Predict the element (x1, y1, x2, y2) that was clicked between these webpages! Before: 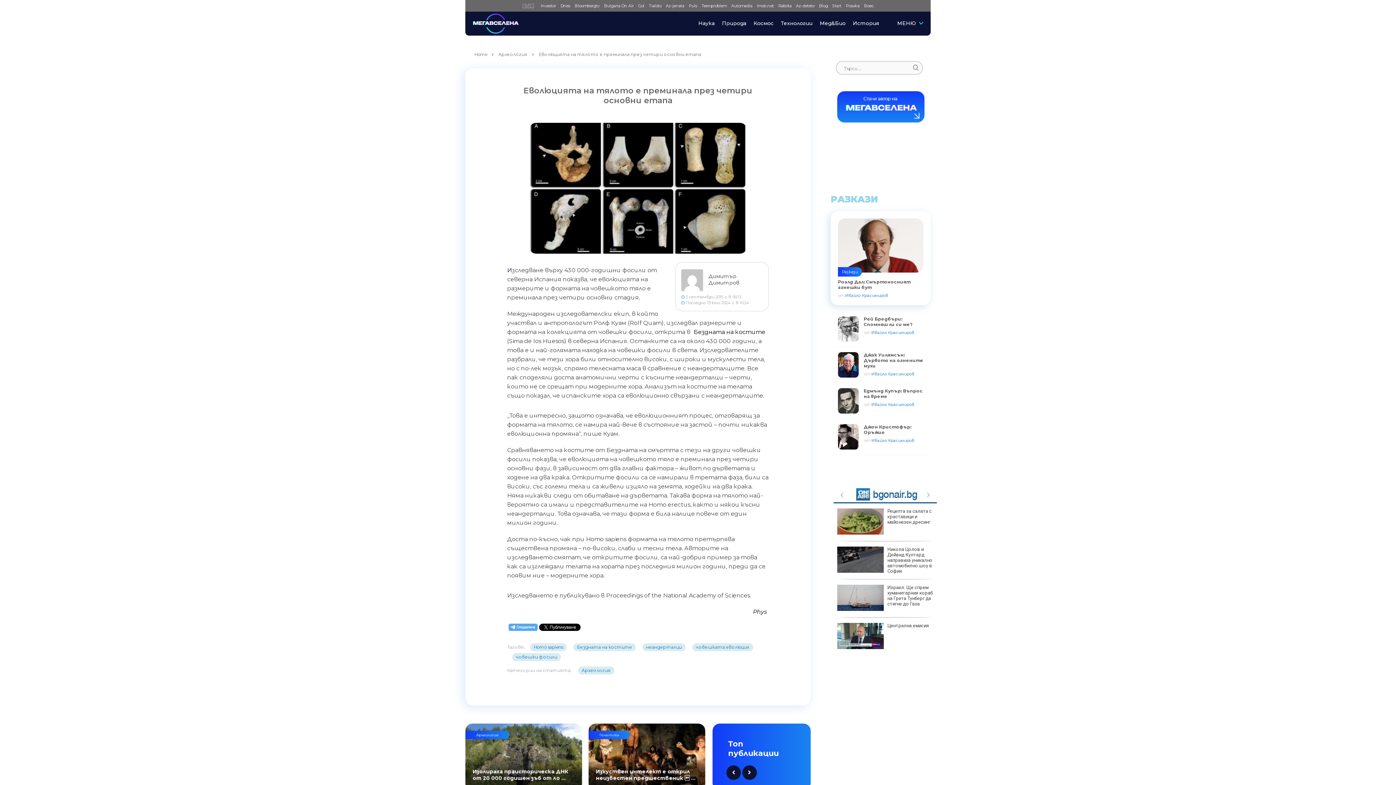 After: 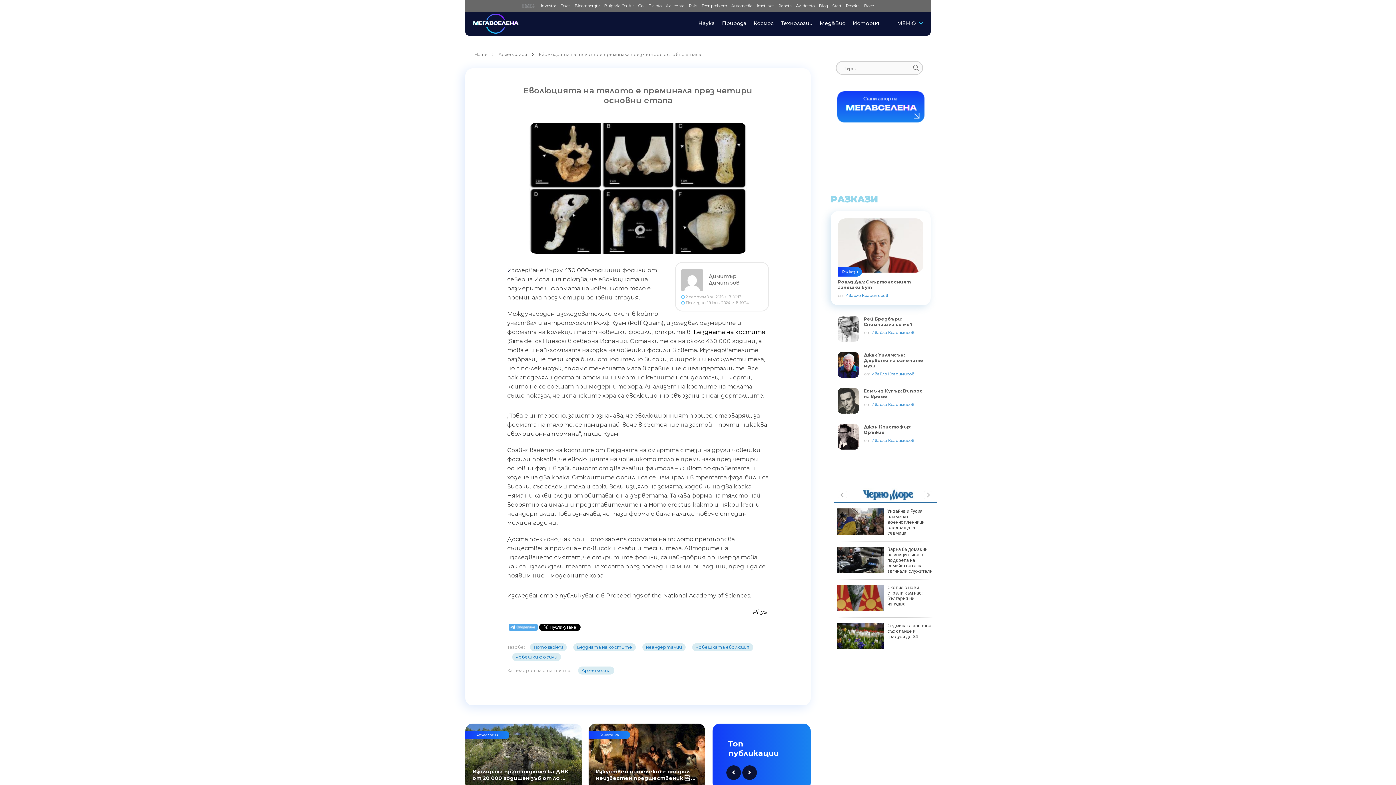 Action: bbox: (726, 765, 741, 780)